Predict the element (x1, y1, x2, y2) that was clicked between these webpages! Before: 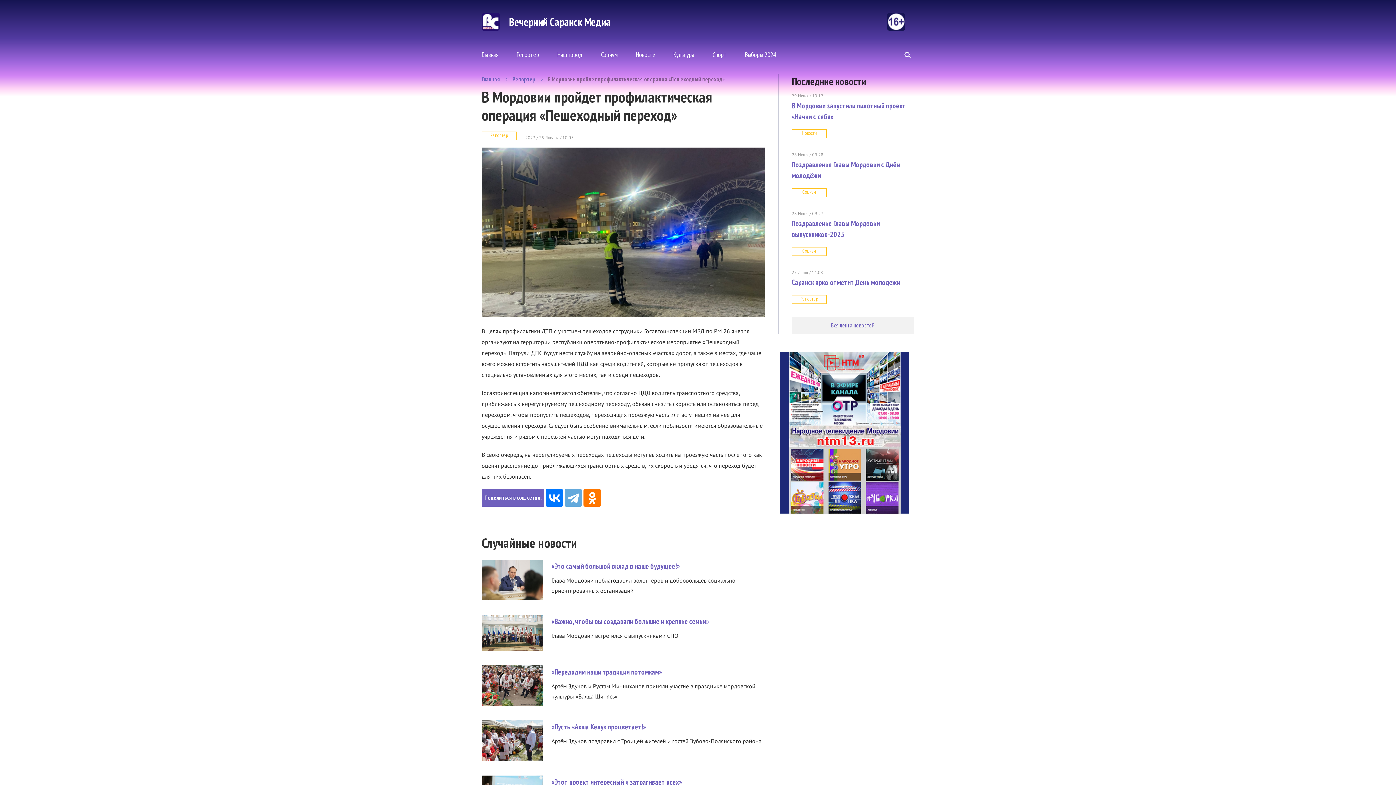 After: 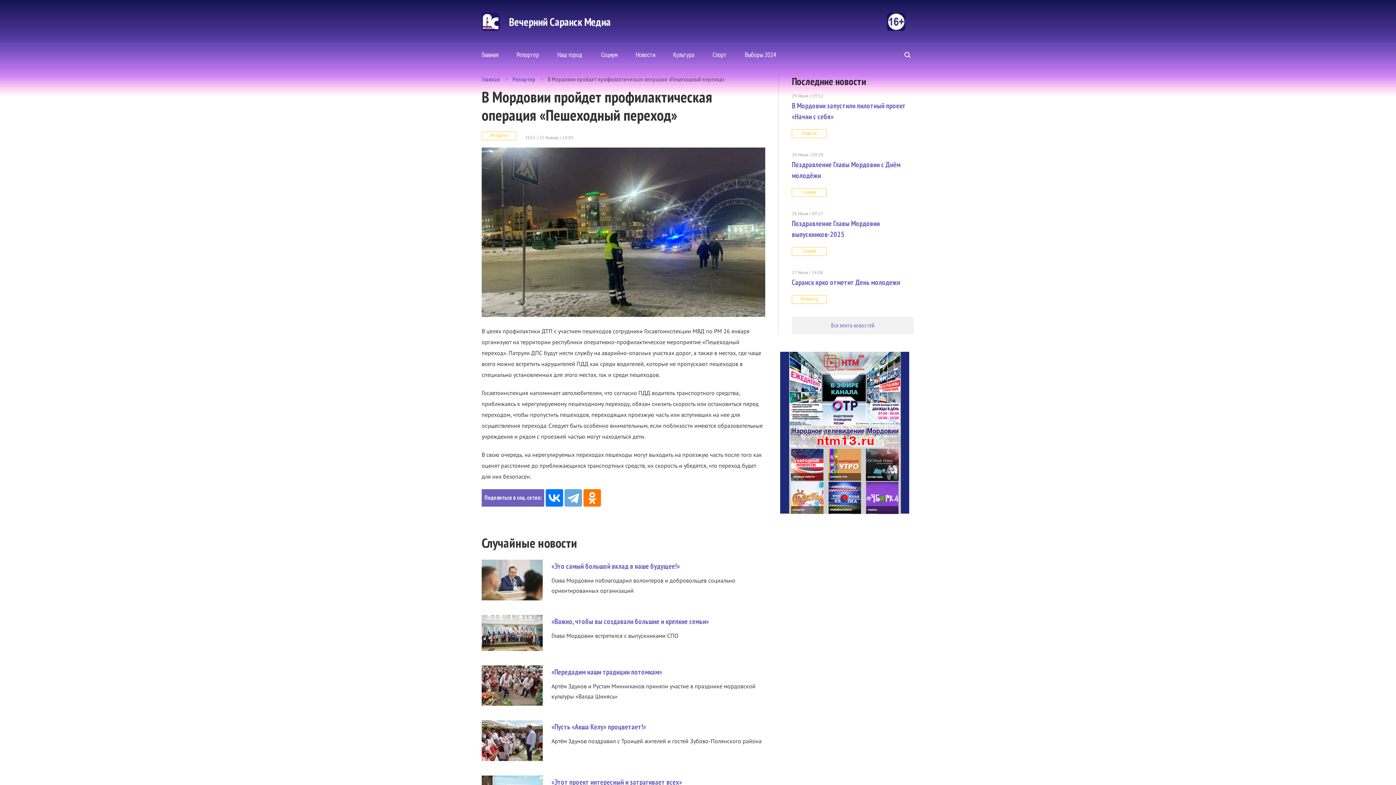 Action: bbox: (780, 352, 909, 517)